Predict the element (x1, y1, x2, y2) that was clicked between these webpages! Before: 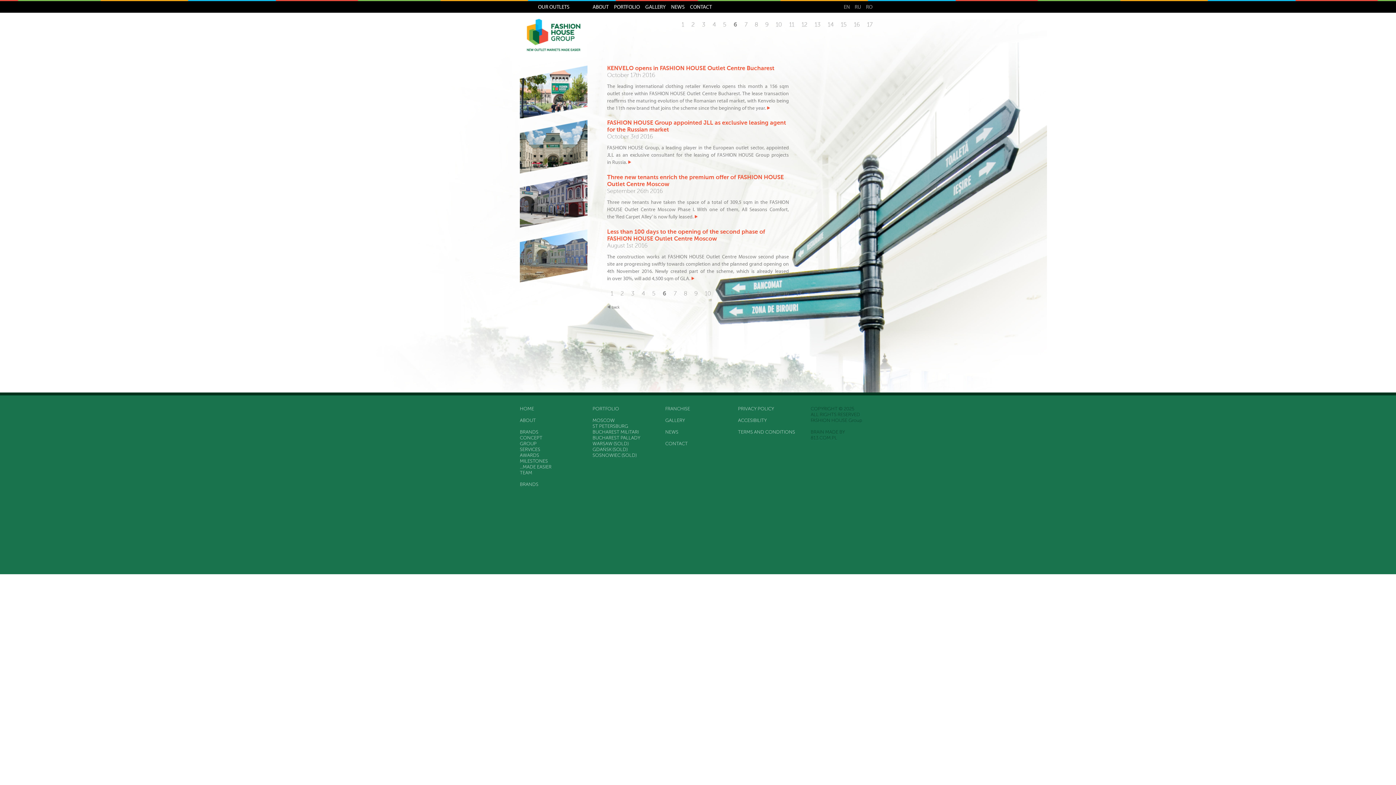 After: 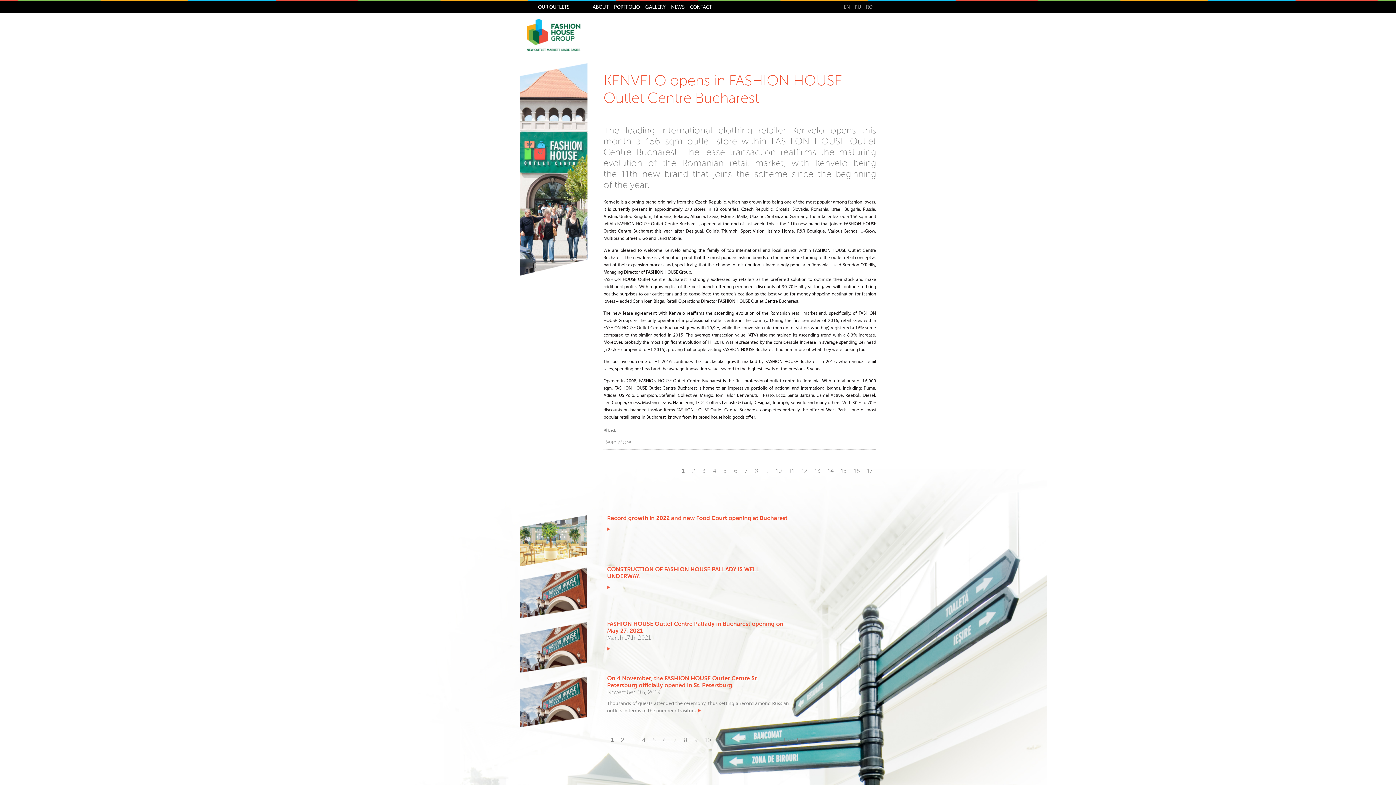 Action: bbox: (607, 65, 774, 71) label: KENVELO opens in FASHION HOUSE Outlet Centre Bucharest